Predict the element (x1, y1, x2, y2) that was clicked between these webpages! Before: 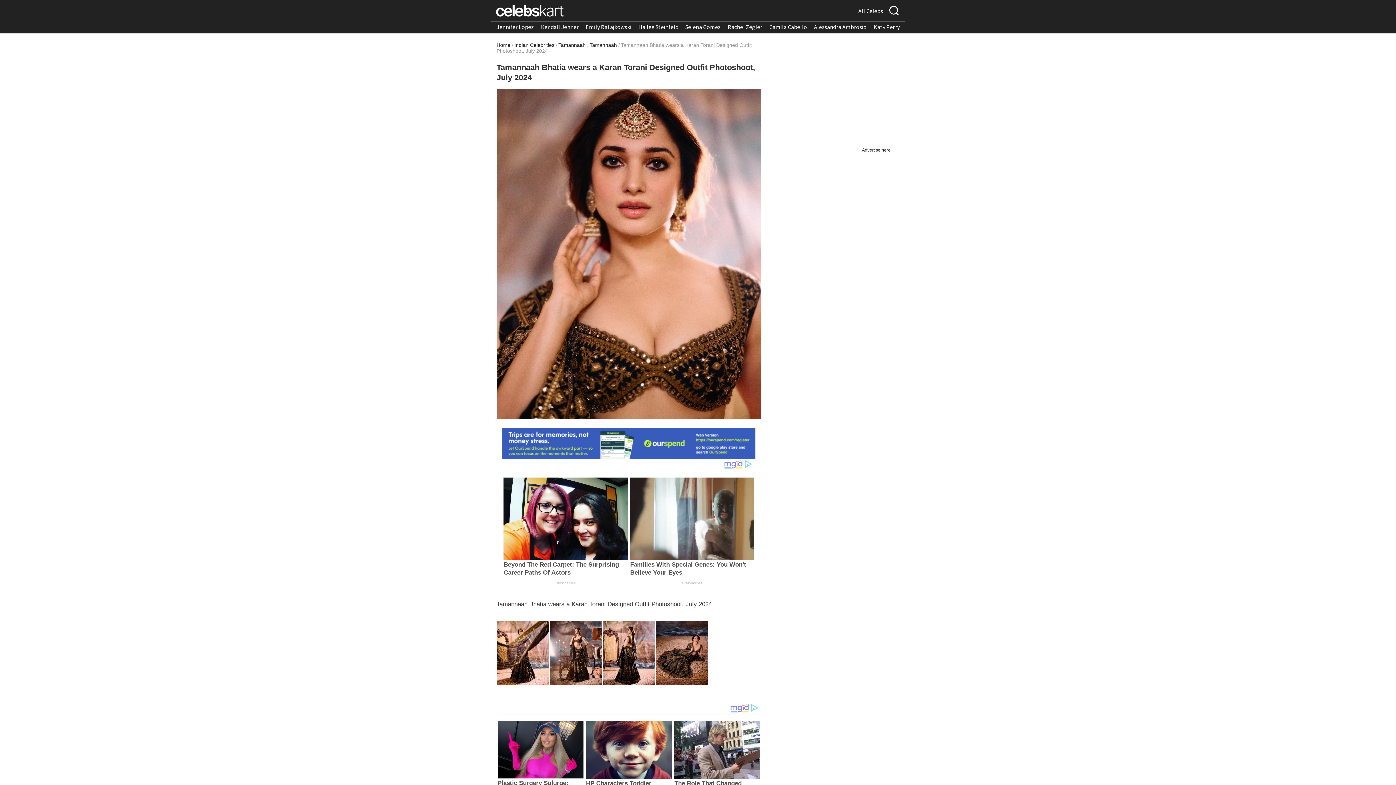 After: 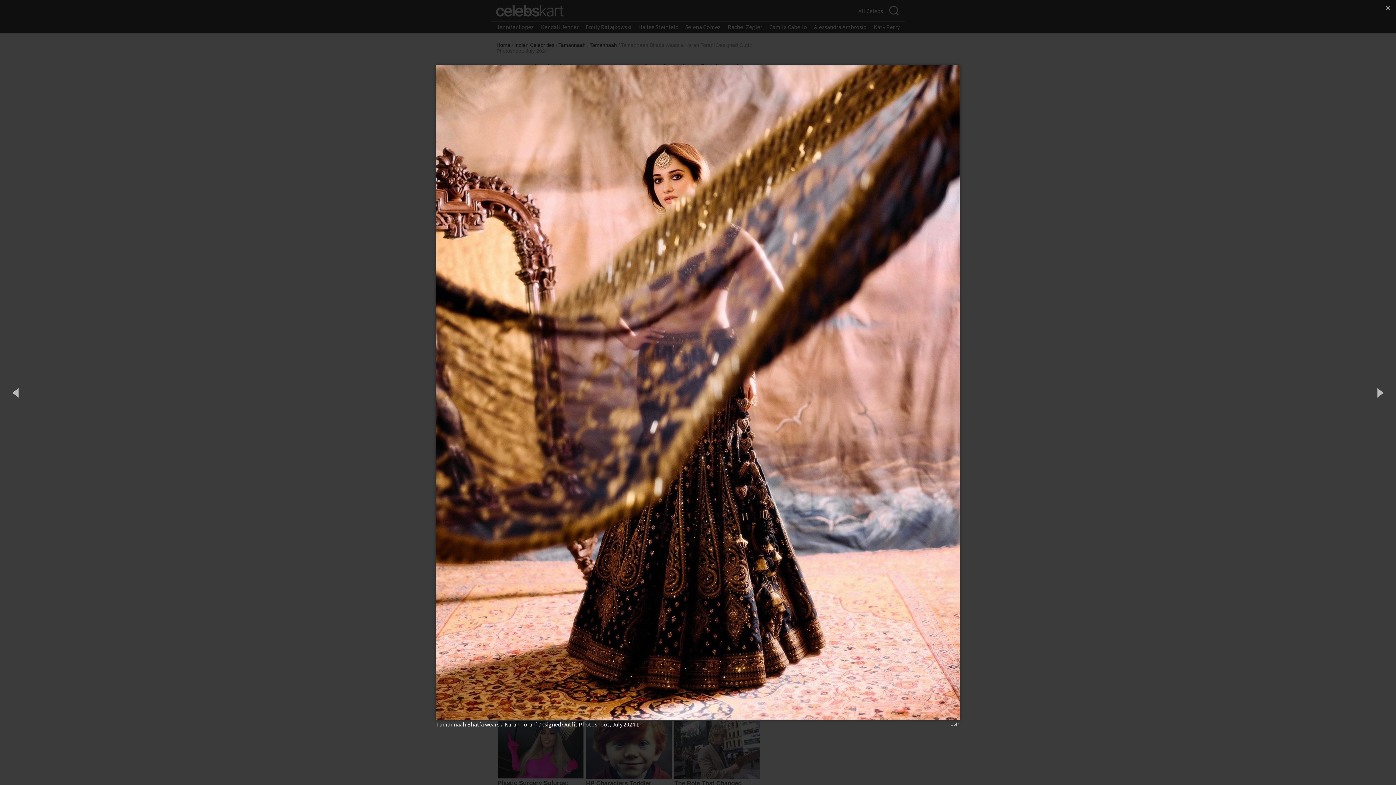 Action: label: Read more about Tamannaah Bhatia wears a Karan Torani Designed Outfit Photoshoot, July 2024 1 bbox: (497, 649, 549, 656)